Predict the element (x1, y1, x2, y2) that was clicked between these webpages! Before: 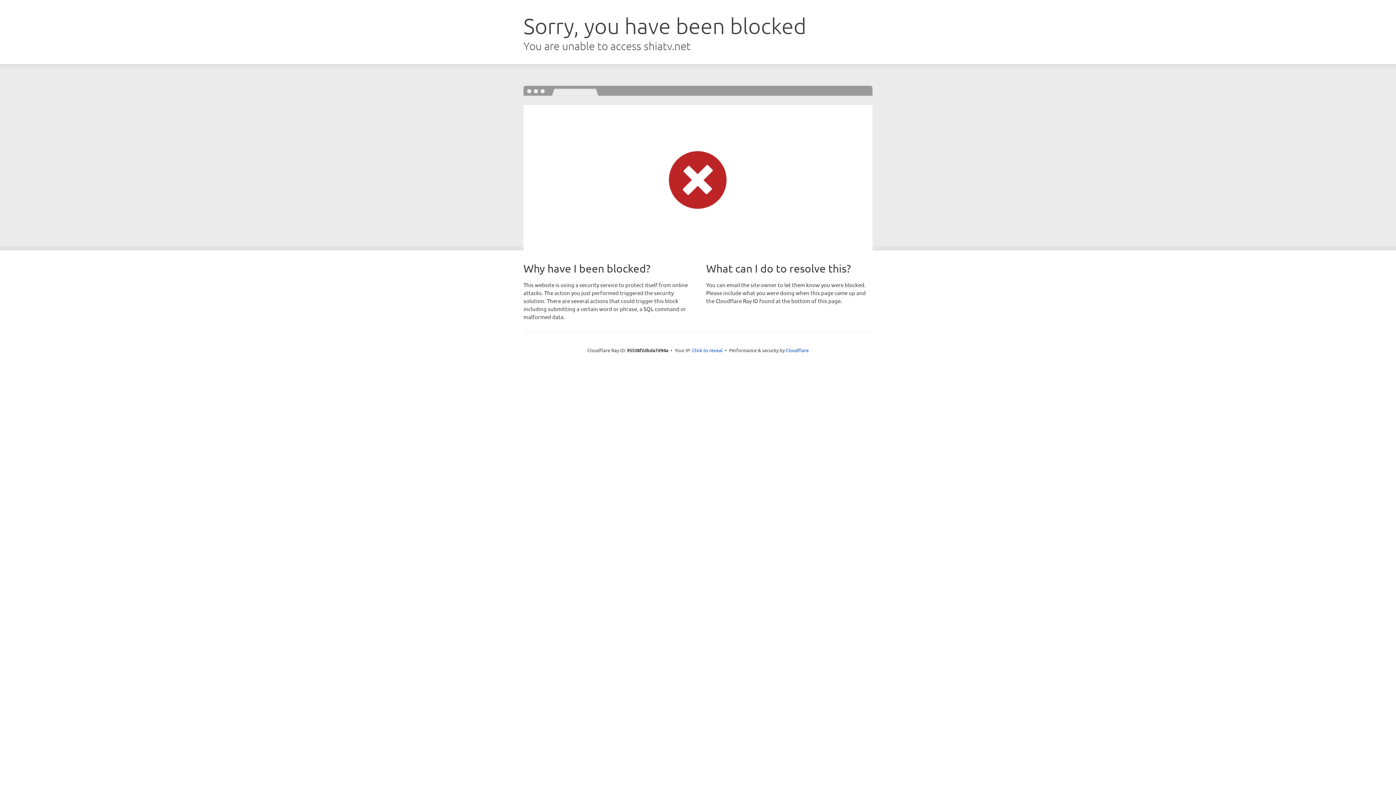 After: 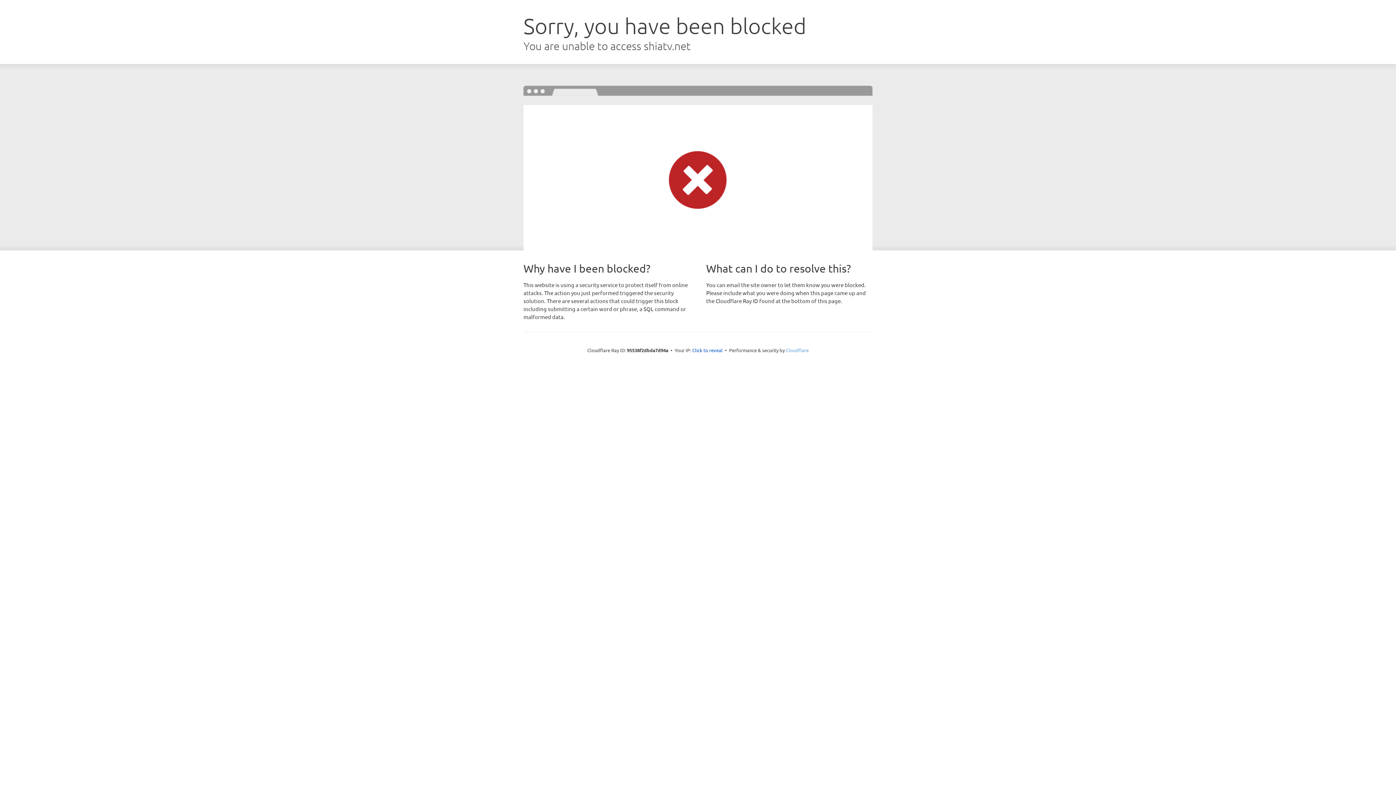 Action: bbox: (786, 347, 808, 353) label: Cloudflare